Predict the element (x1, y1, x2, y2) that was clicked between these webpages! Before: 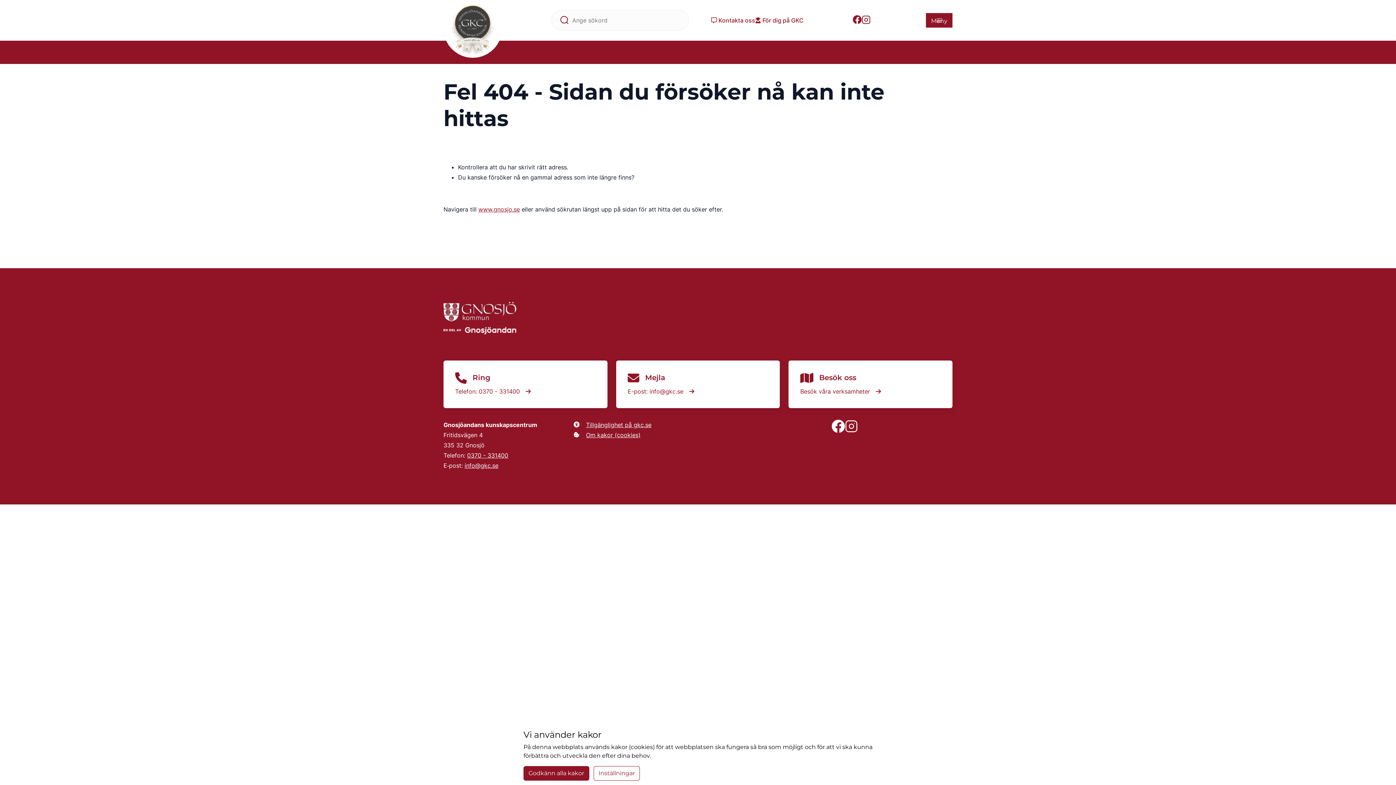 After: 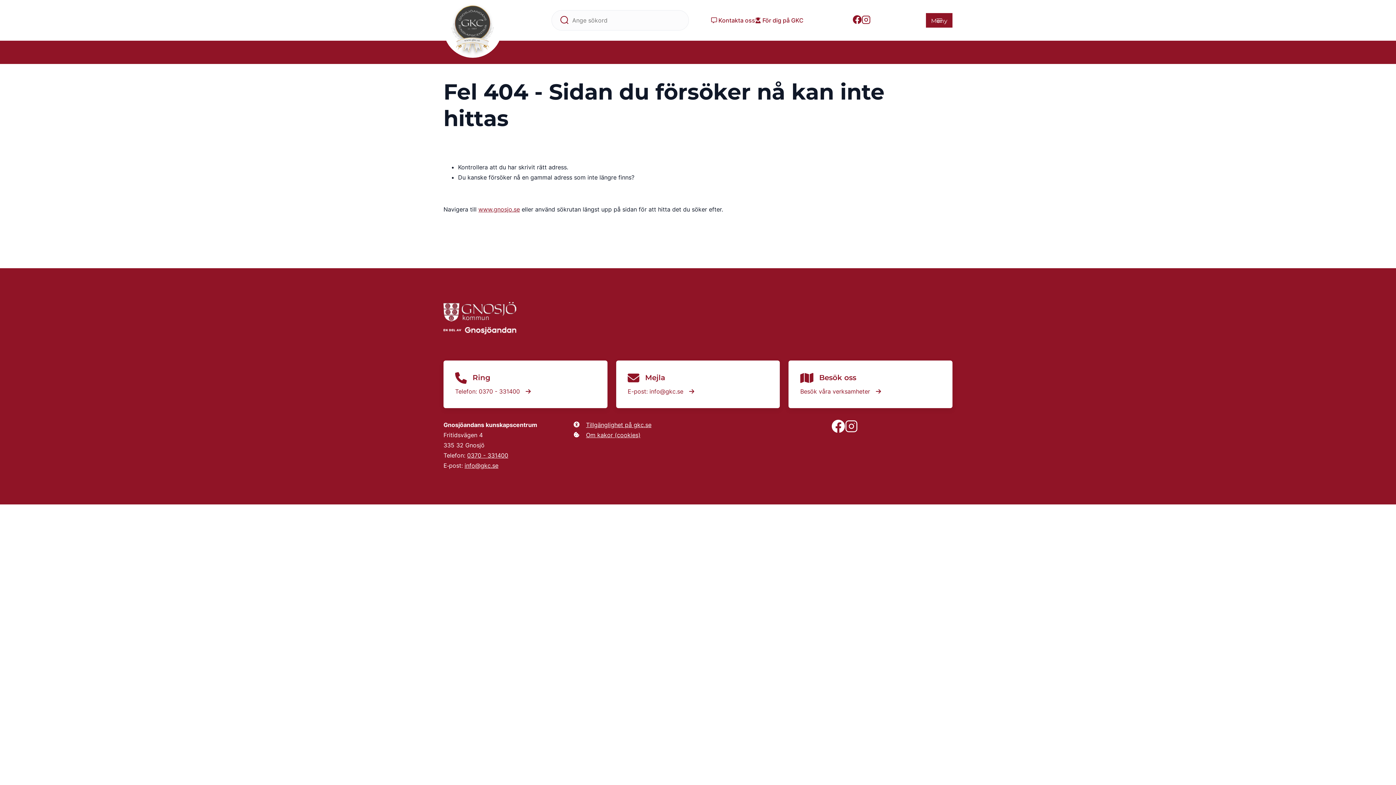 Action: bbox: (523, 766, 589, 781) label: Godkänn alla kakor